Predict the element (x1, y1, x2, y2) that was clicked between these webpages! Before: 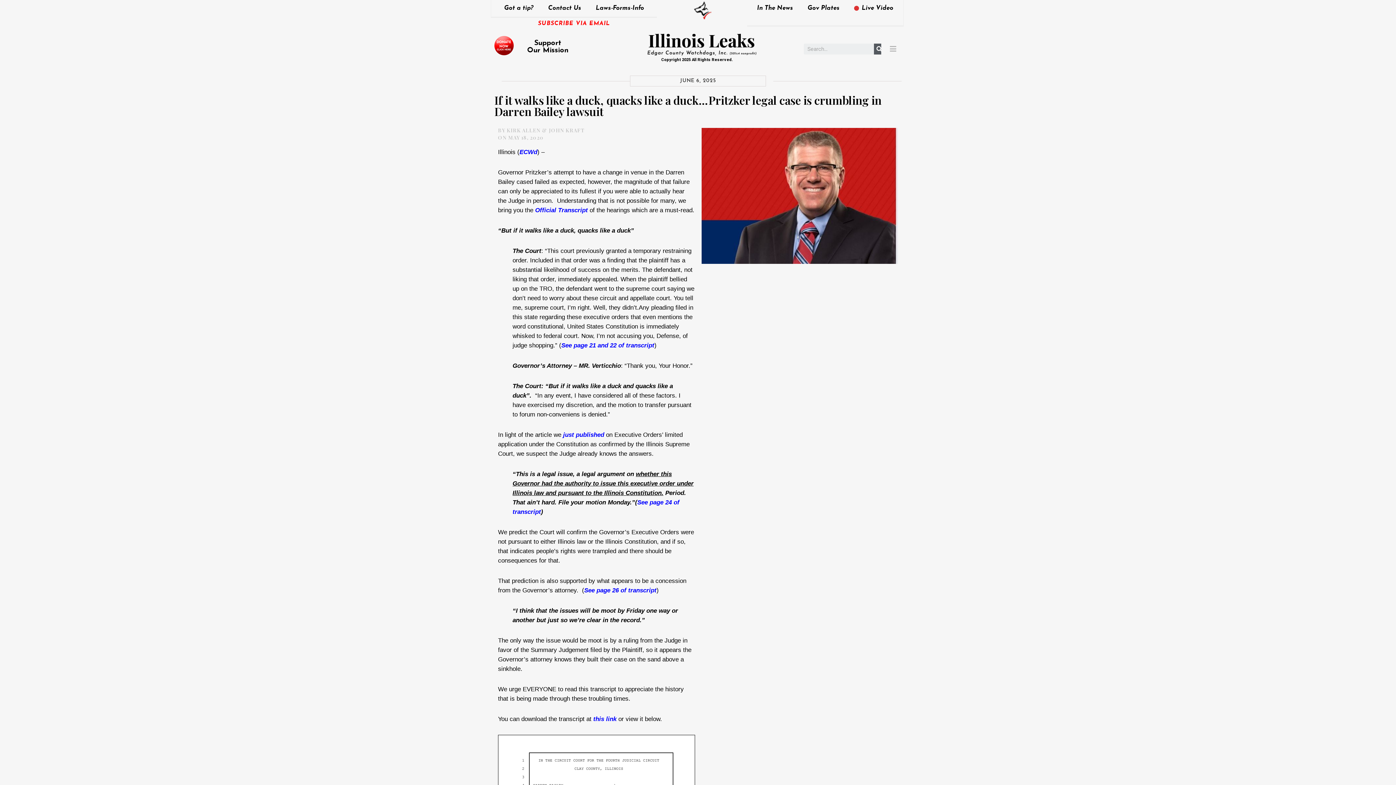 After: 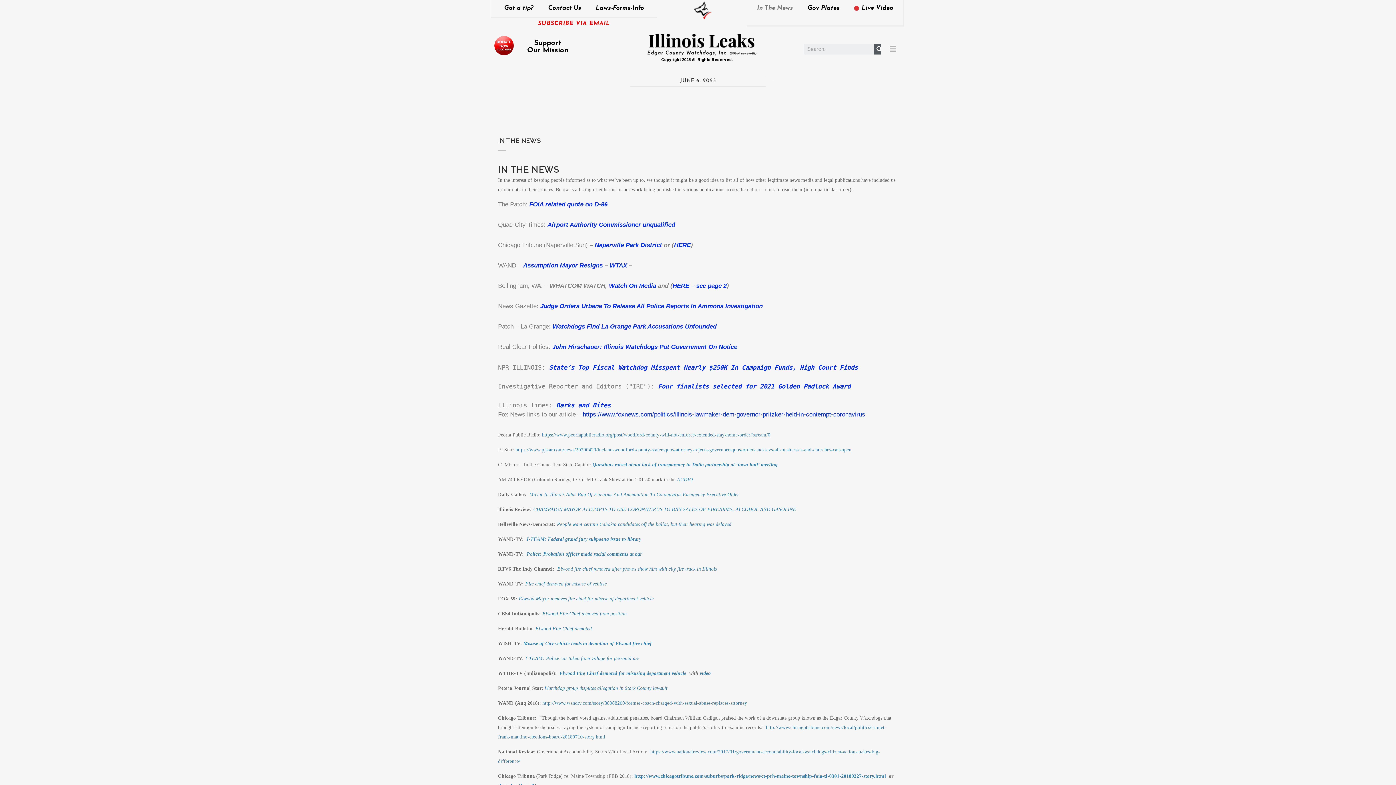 Action: bbox: (749, 0, 800, 16) label: In The News